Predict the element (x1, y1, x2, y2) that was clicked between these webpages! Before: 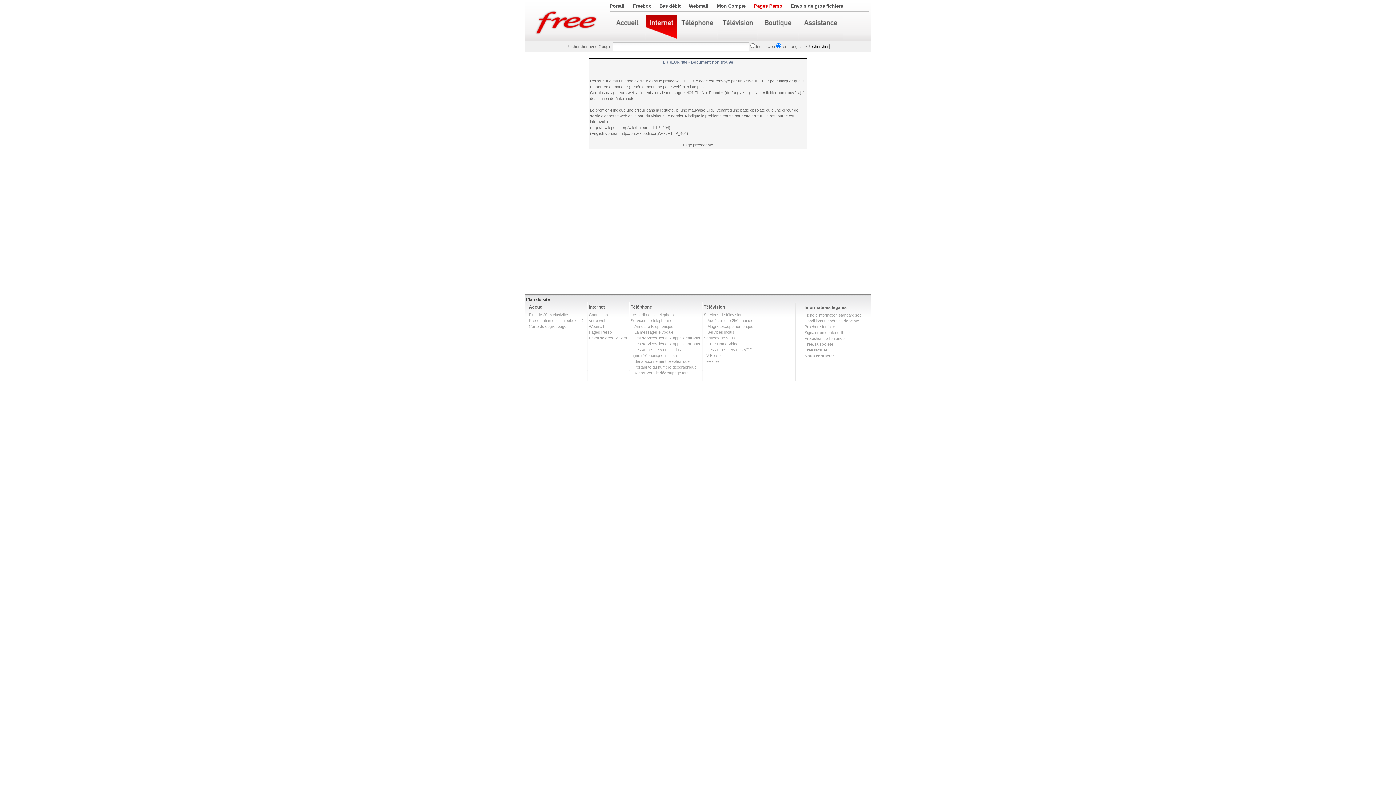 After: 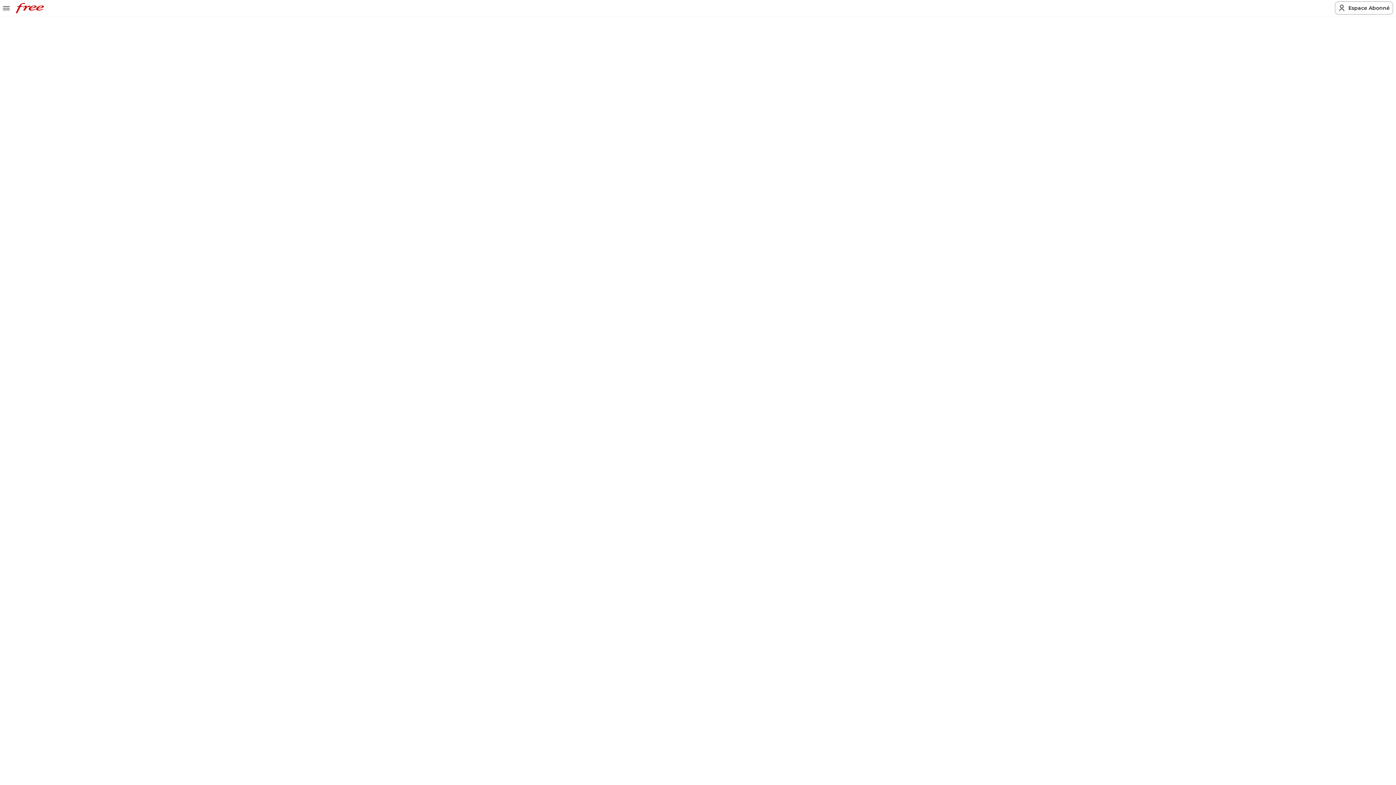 Action: label: Accès à + de 250 chaines bbox: (707, 318, 753, 322)